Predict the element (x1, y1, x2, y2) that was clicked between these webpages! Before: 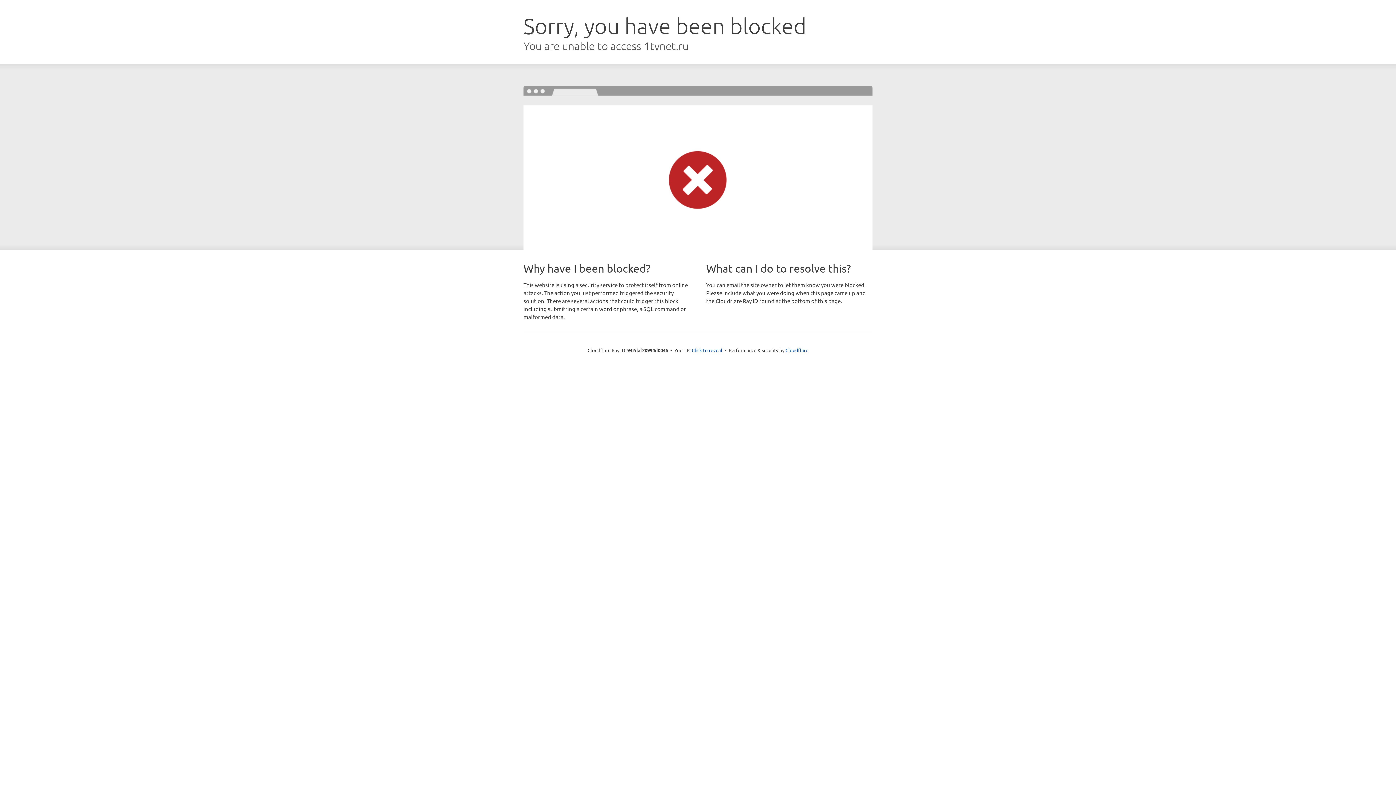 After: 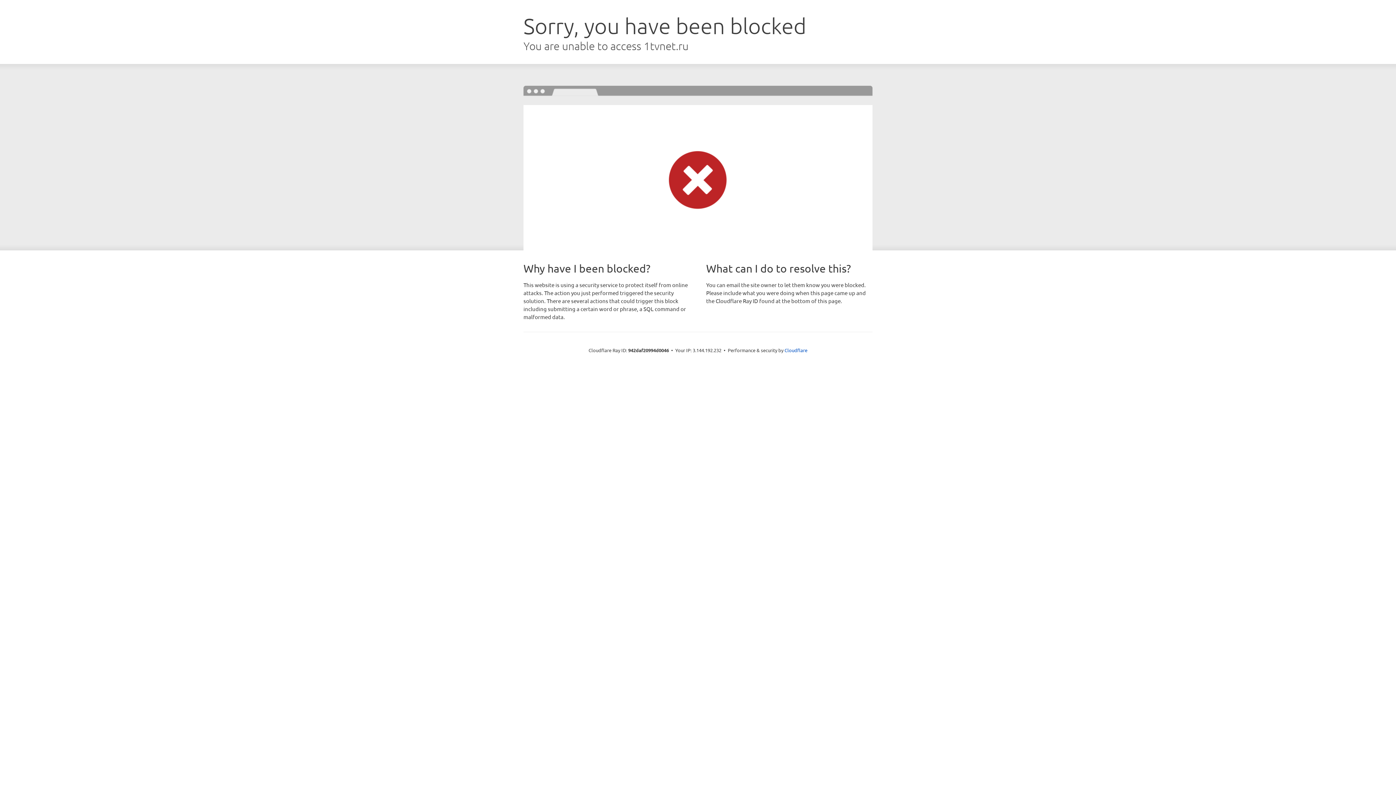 Action: label: Click to reveal bbox: (692, 346, 722, 353)